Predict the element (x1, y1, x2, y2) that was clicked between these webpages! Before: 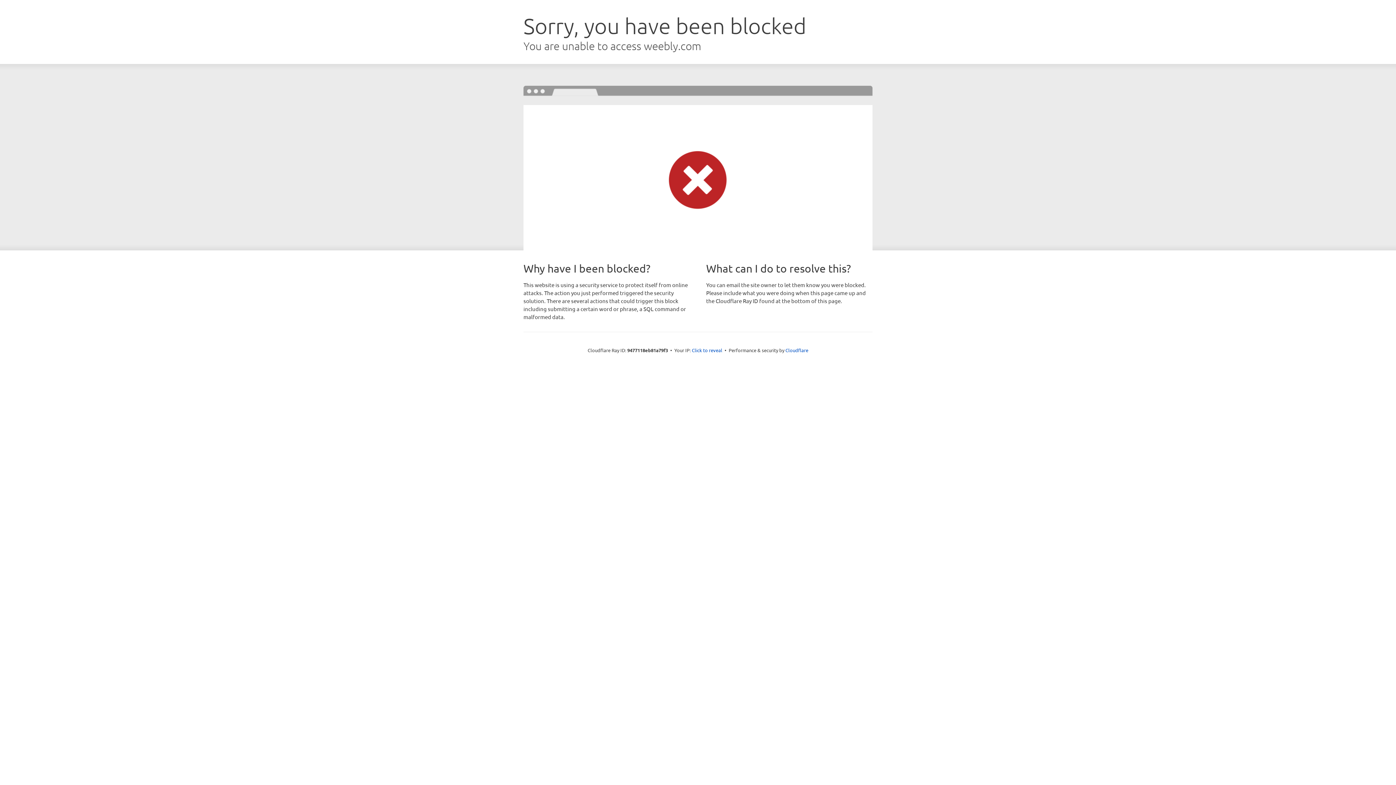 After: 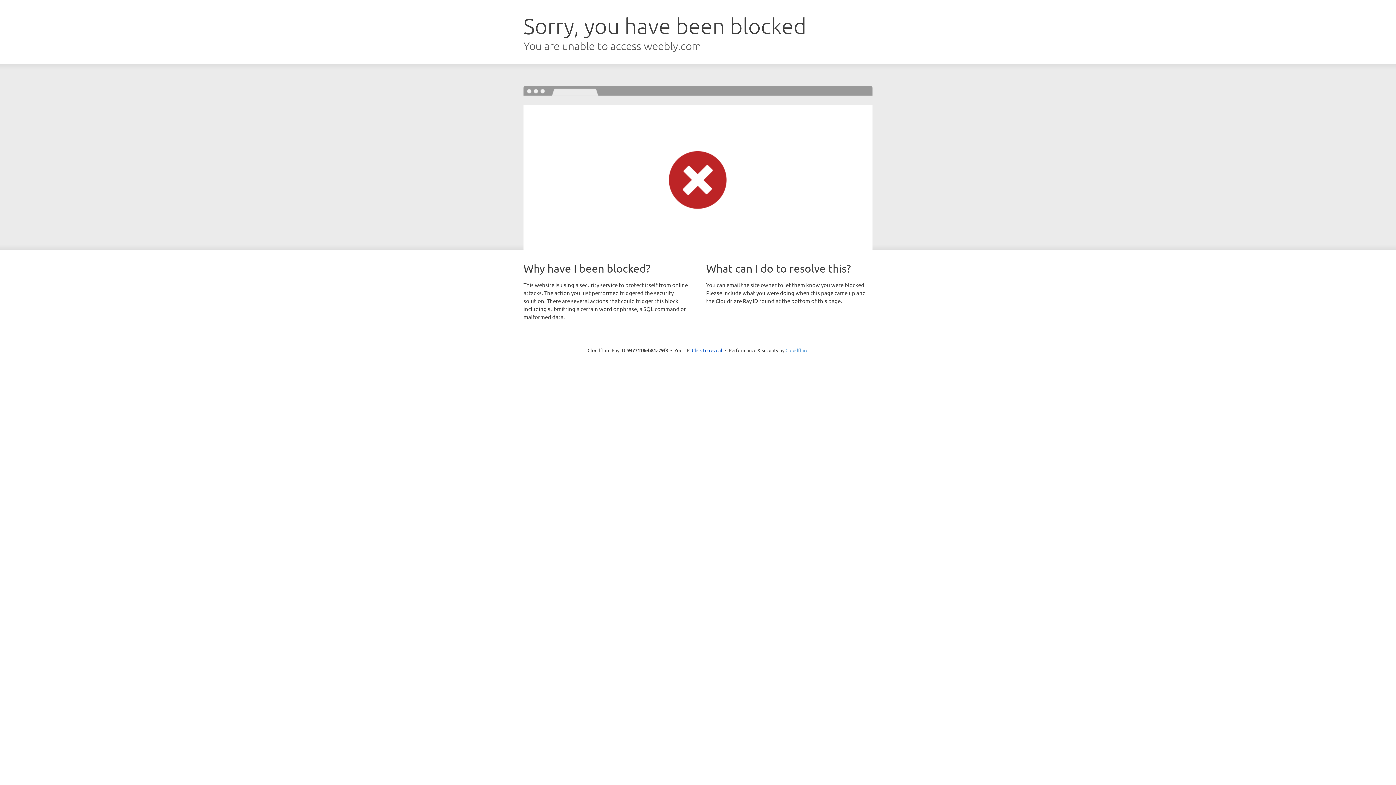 Action: label: Cloudflare bbox: (785, 347, 808, 353)